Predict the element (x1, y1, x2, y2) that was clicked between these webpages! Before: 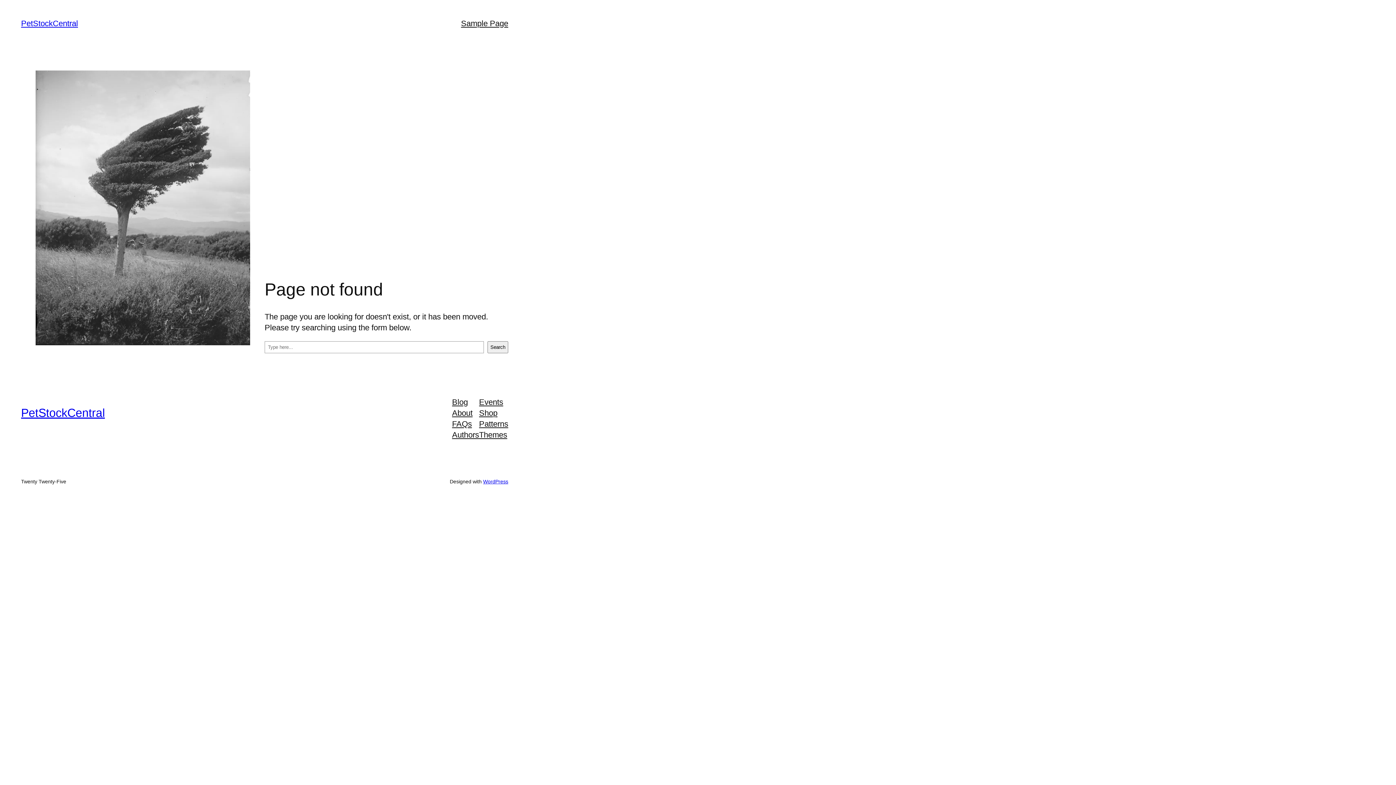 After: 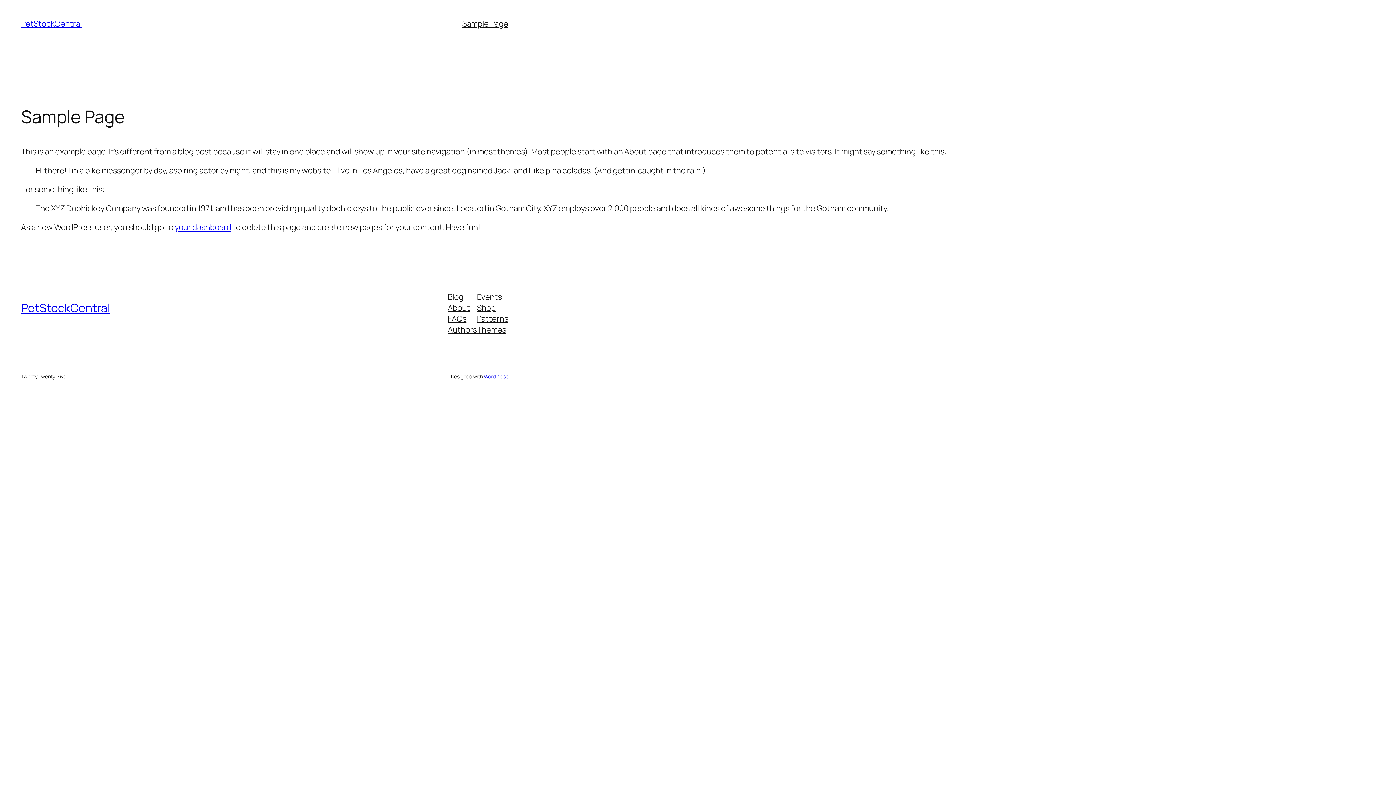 Action: bbox: (461, 18, 508, 29) label: Sample Page